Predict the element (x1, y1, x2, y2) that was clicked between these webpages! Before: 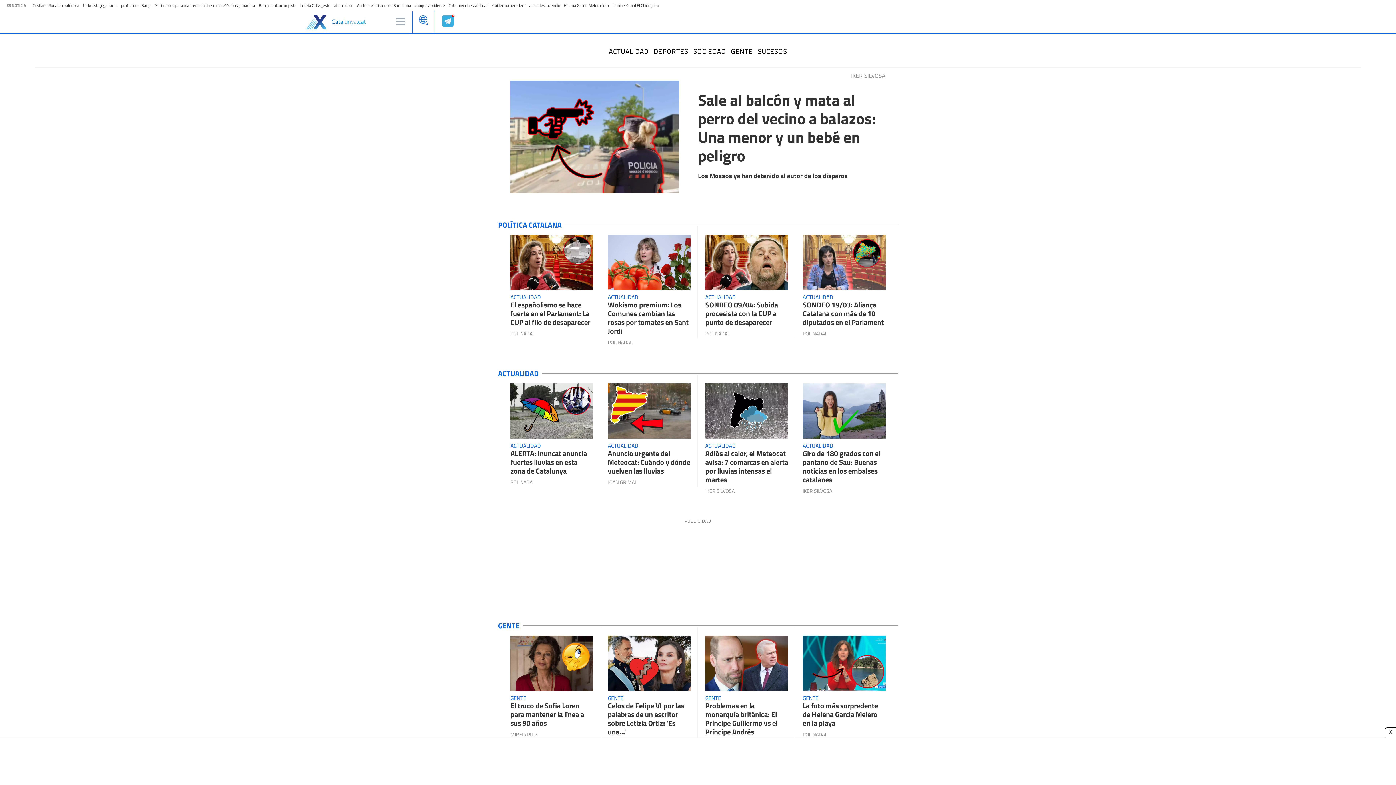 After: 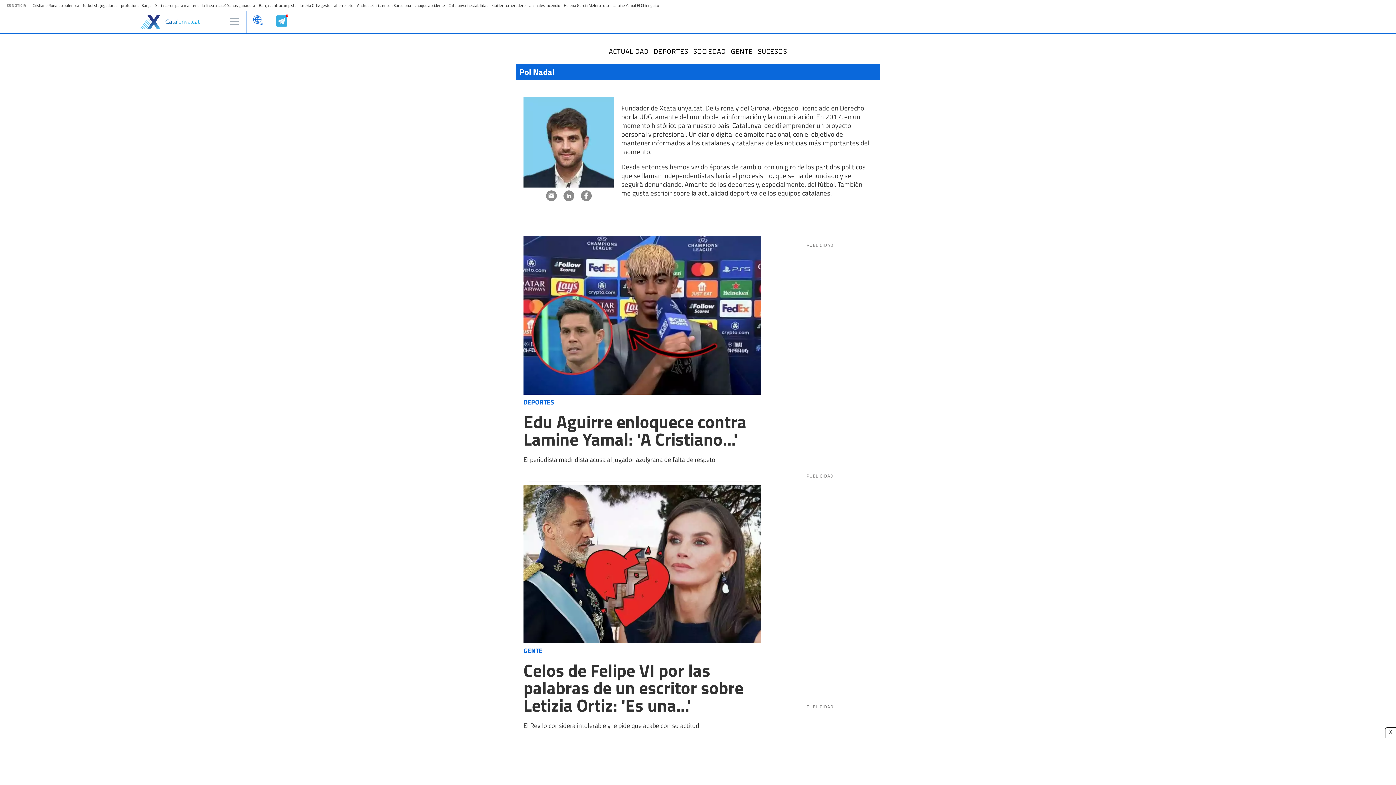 Action: bbox: (510, 479, 535, 485) label: POL NADAL